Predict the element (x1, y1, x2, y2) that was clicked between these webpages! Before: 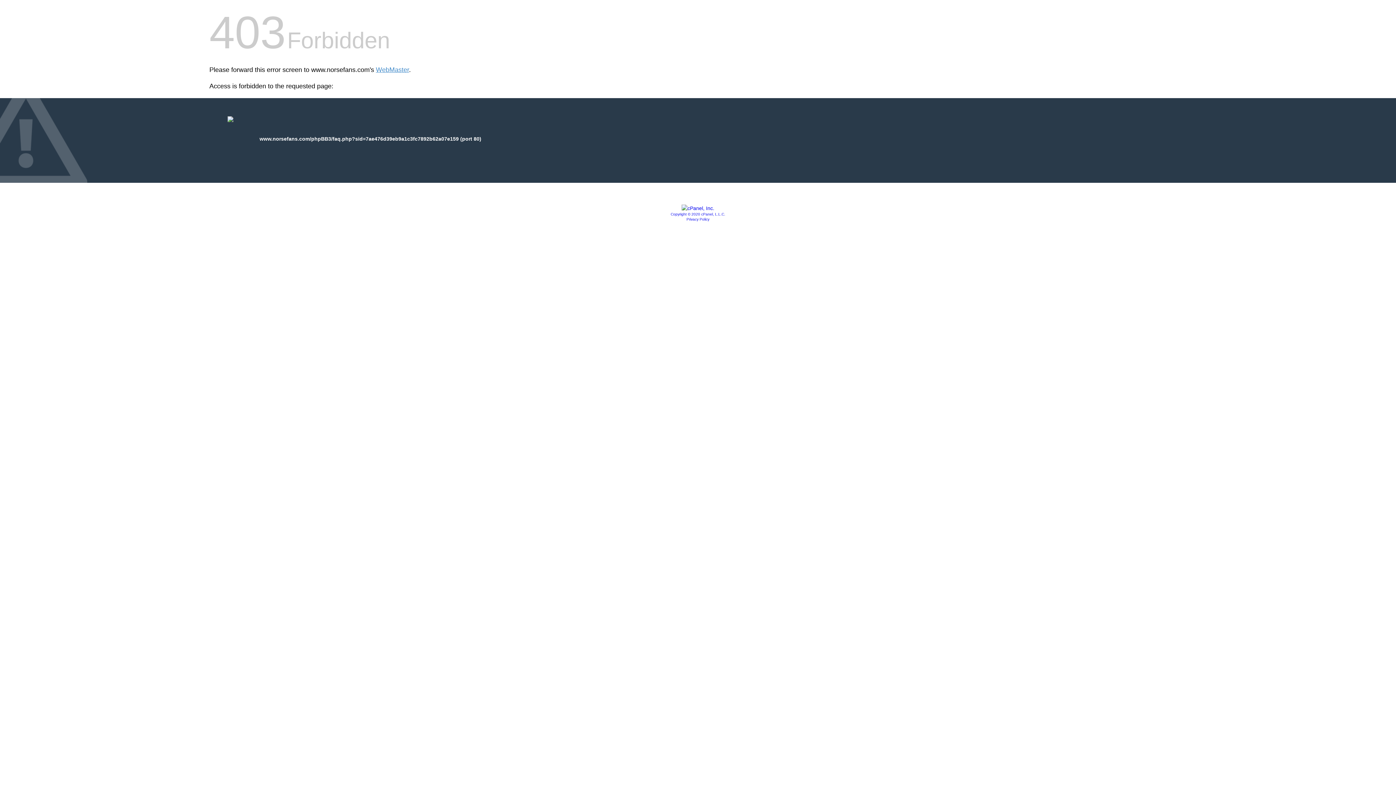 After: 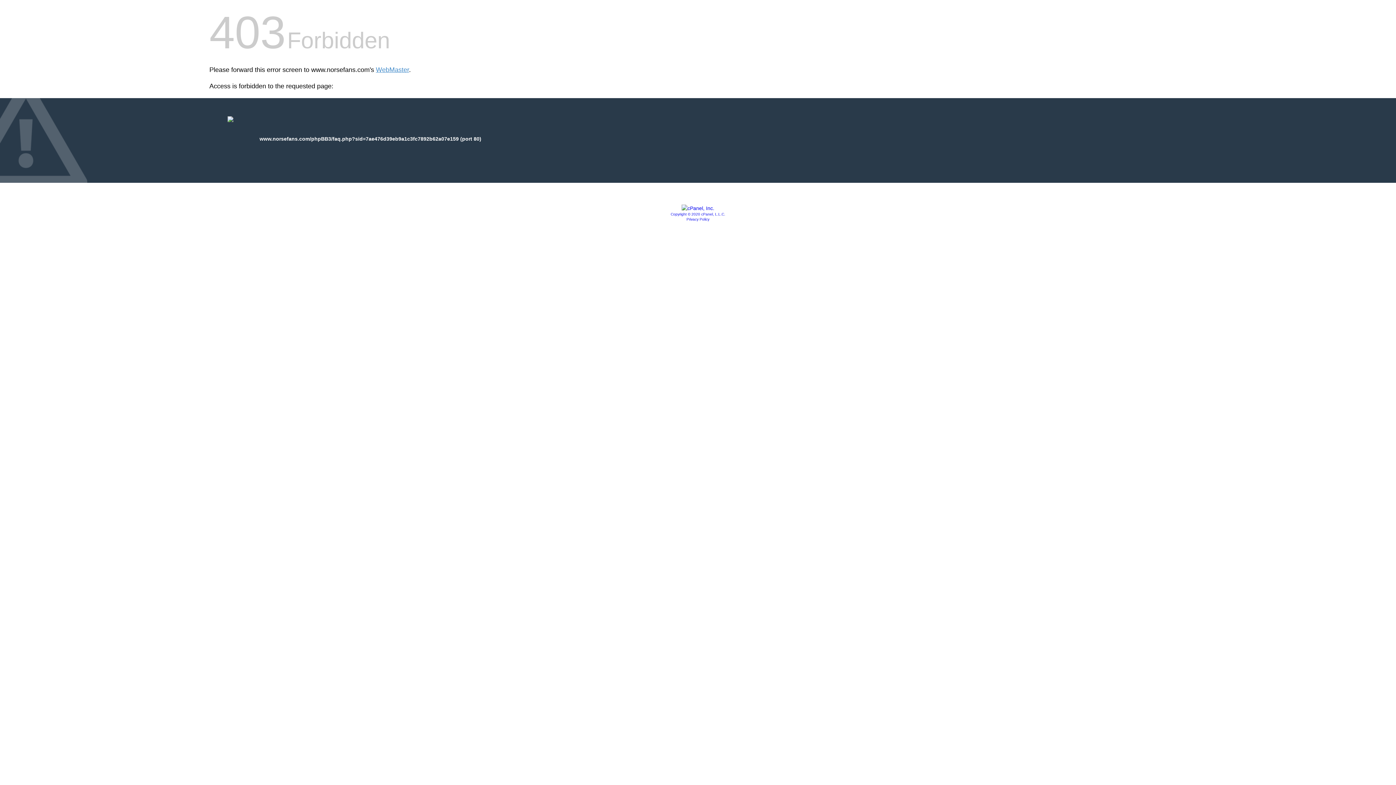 Action: bbox: (686, 217, 709, 221) label: Privacy Policy